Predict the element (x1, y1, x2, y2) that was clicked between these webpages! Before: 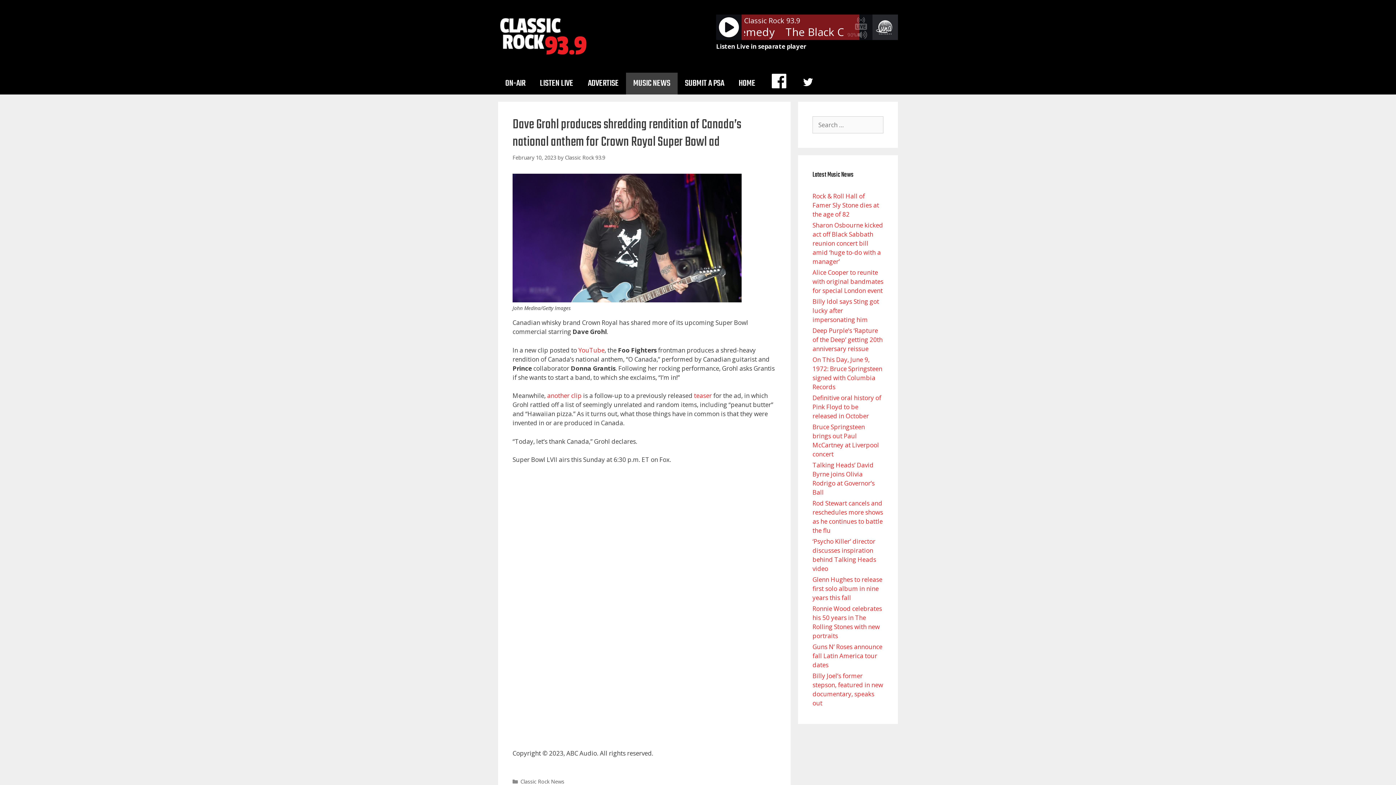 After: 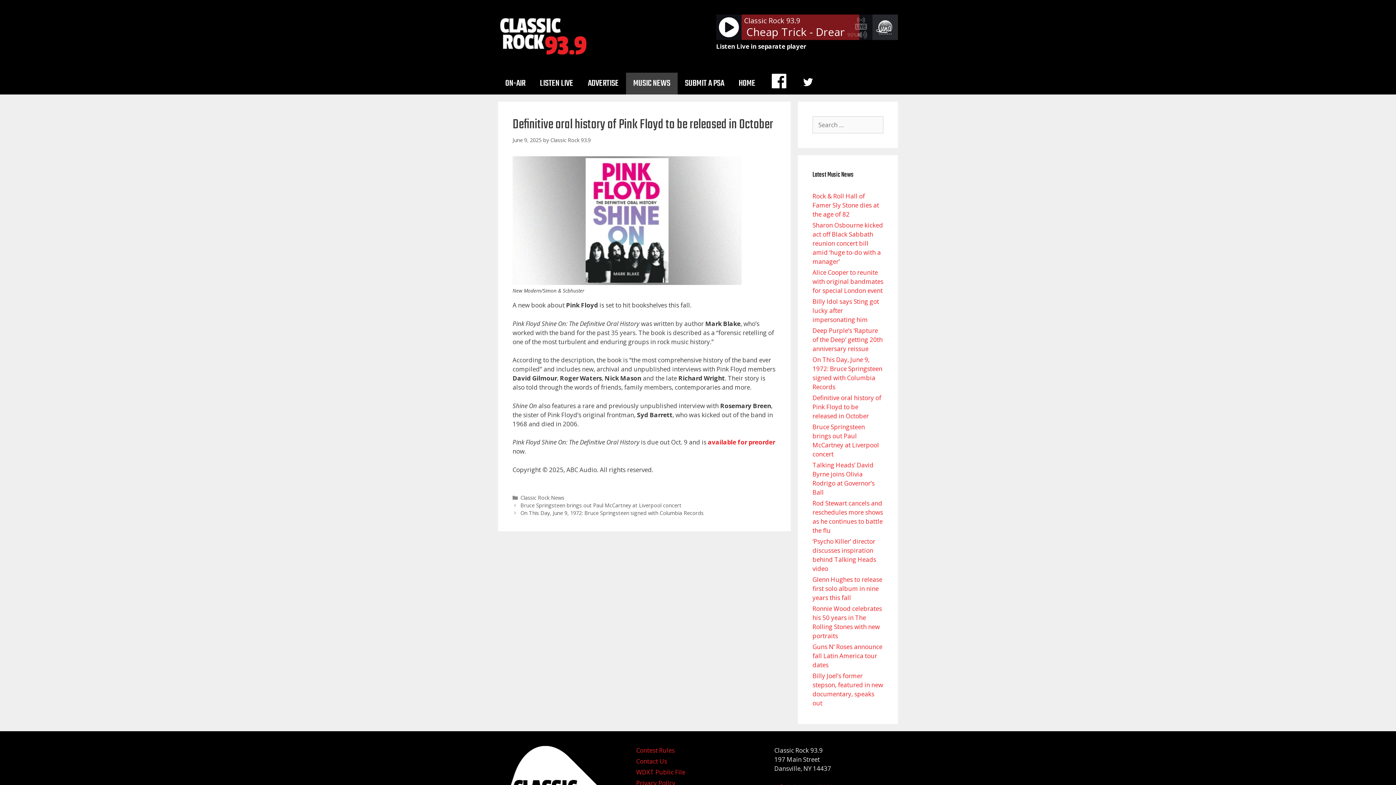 Action: bbox: (812, 393, 881, 420) label: Definitive oral history of Pink Floyd to be released in October